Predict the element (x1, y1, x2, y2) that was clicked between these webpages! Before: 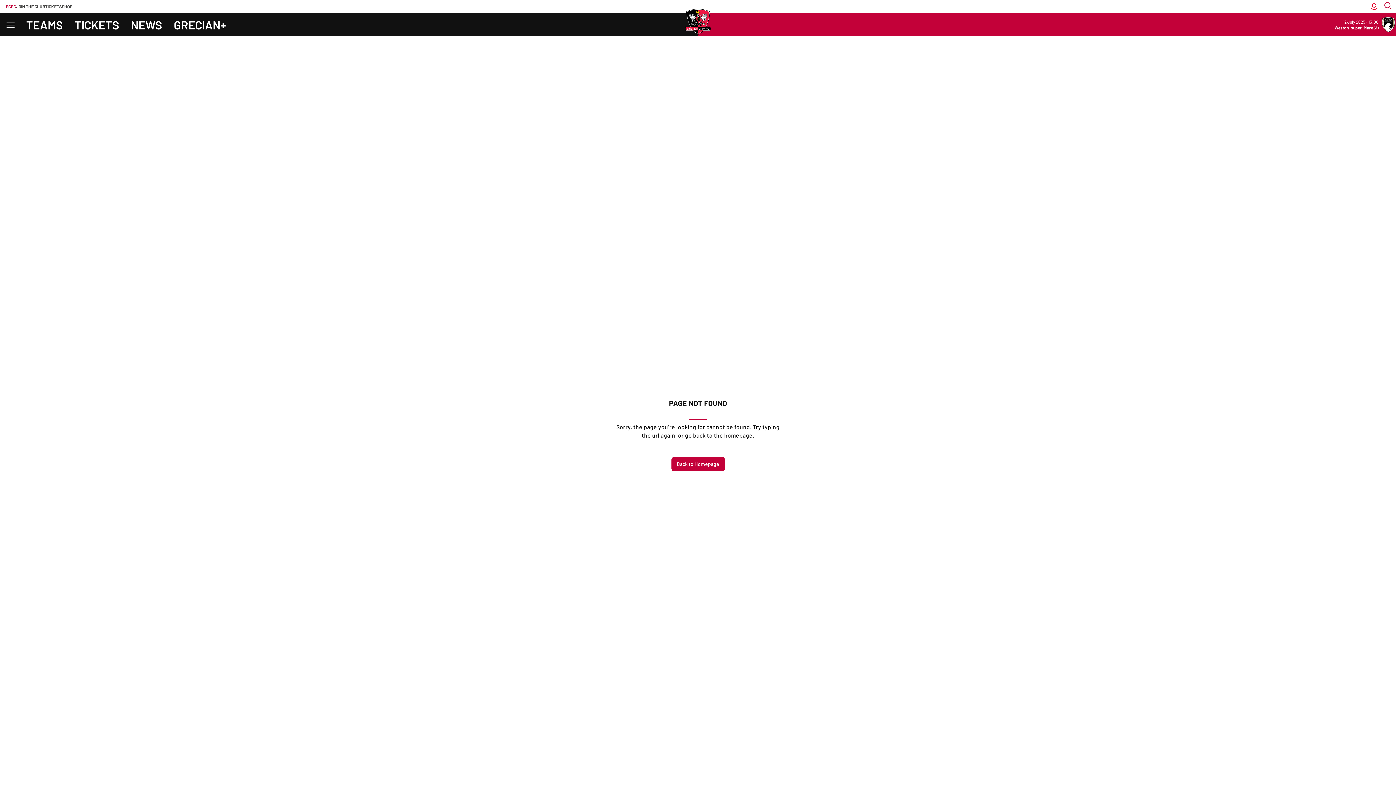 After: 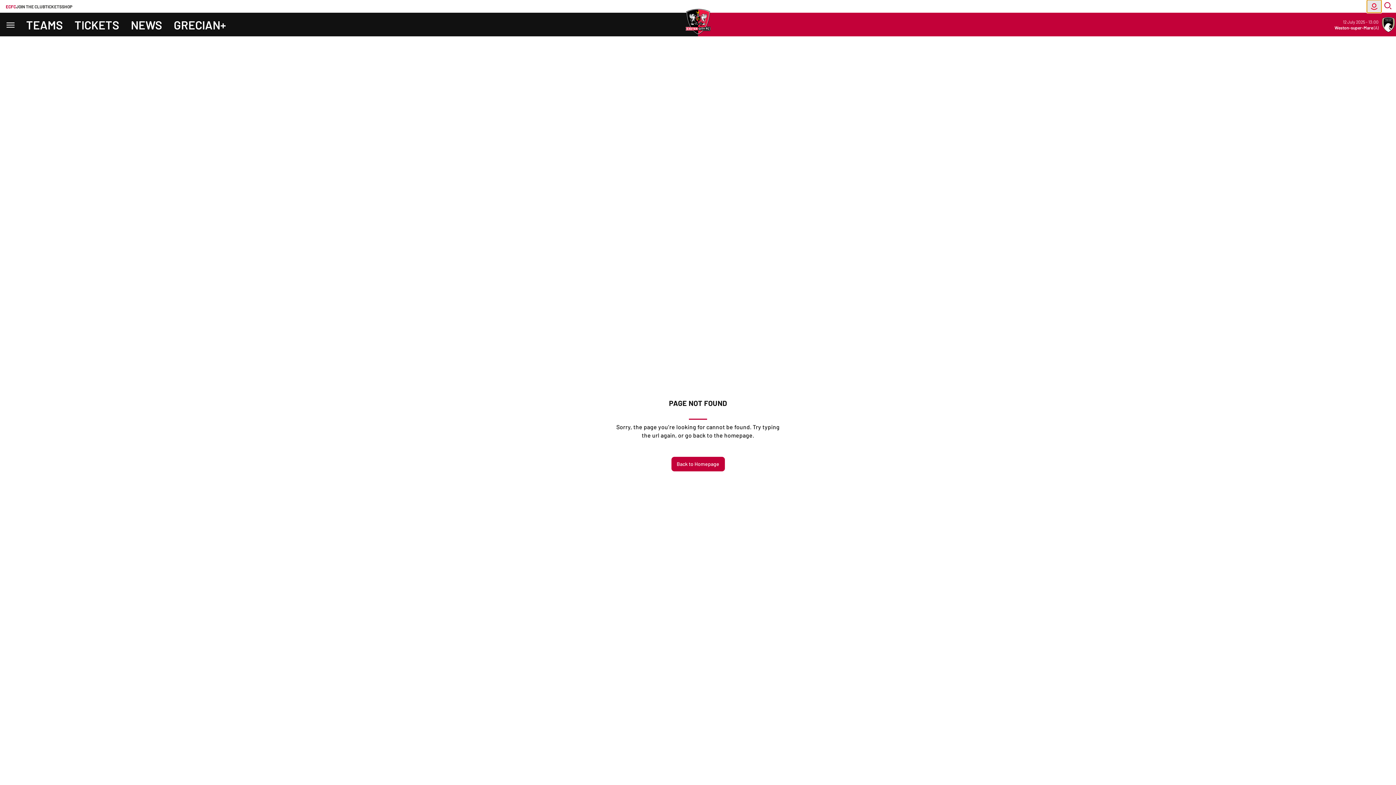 Action: label: Toggle account menu bbox: (1367, 0, 1381, 12)